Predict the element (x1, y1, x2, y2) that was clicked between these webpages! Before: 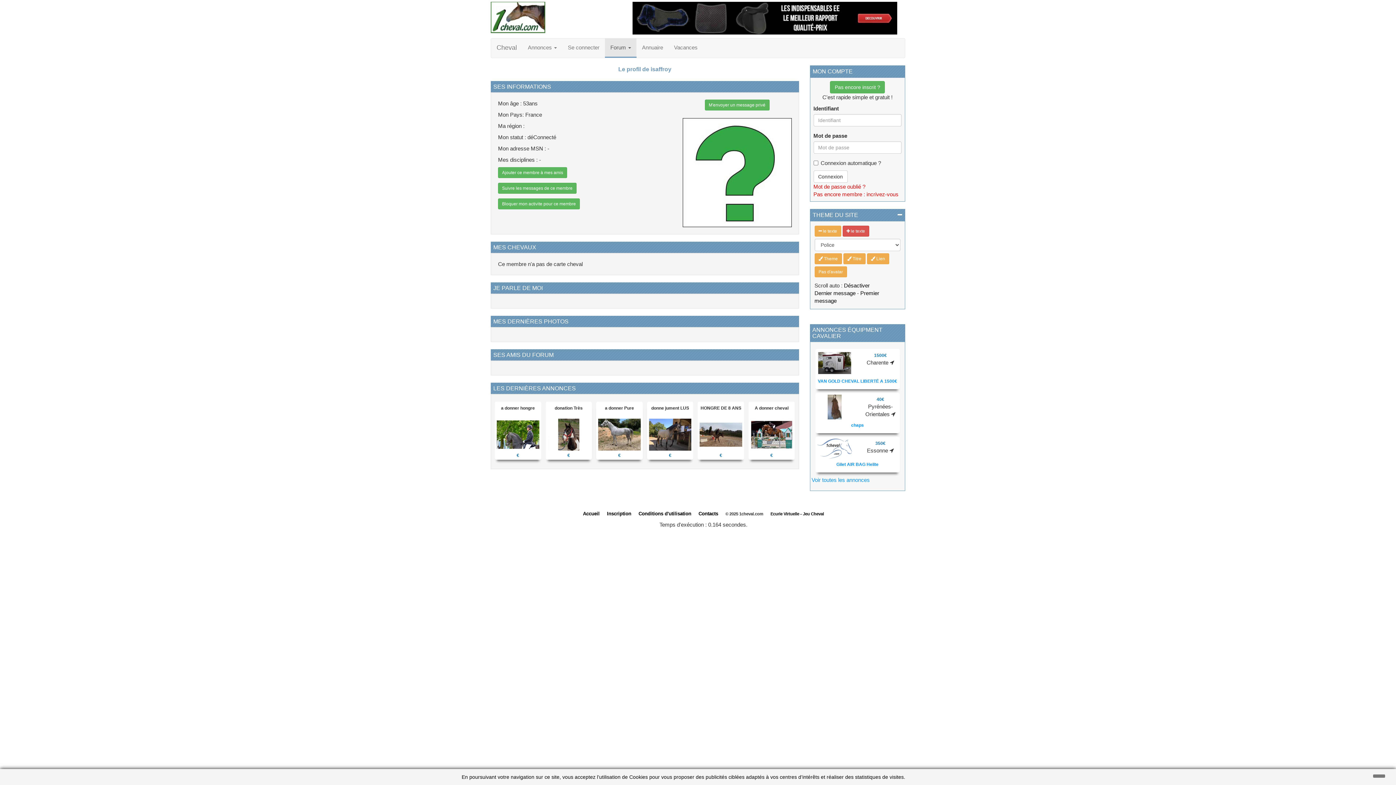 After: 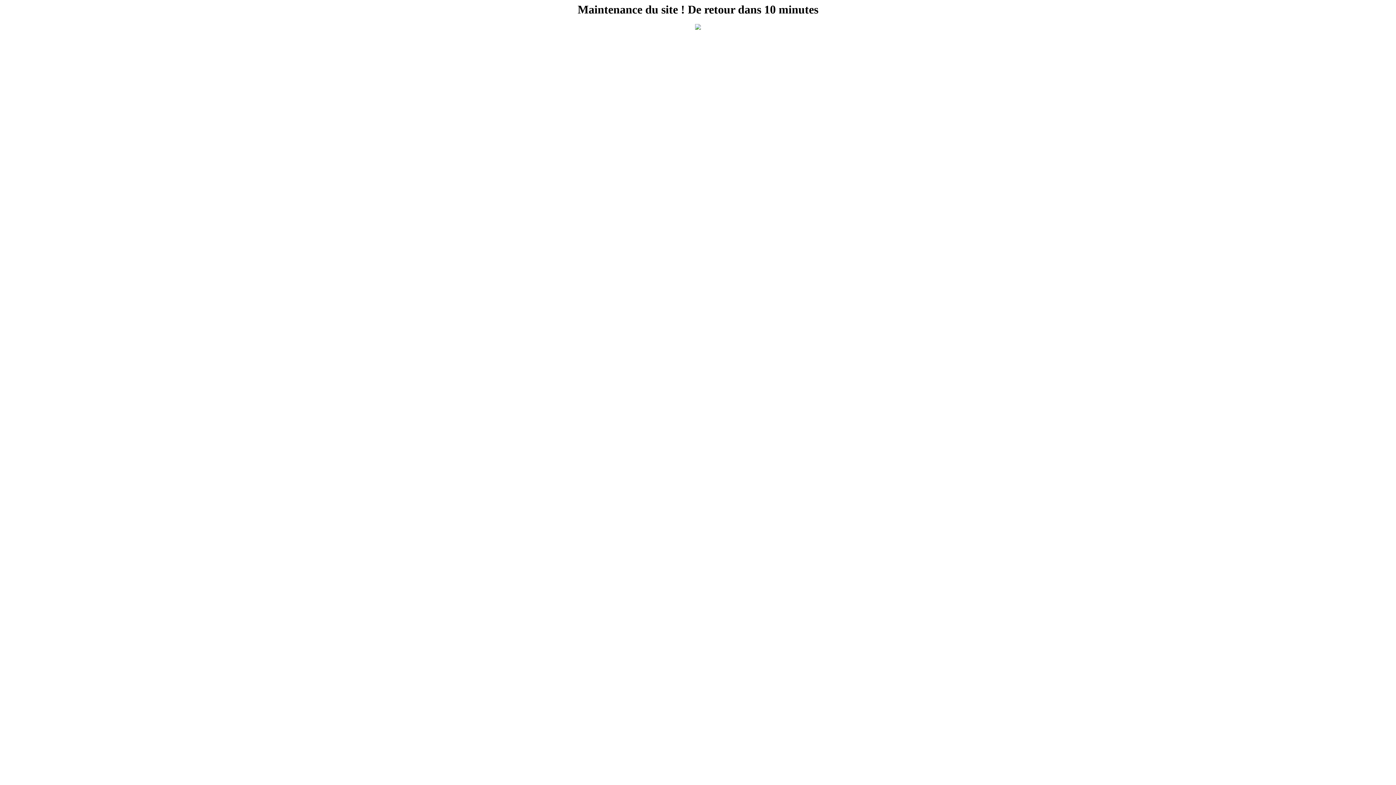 Action: label: chaps bbox: (817, 423, 898, 428)